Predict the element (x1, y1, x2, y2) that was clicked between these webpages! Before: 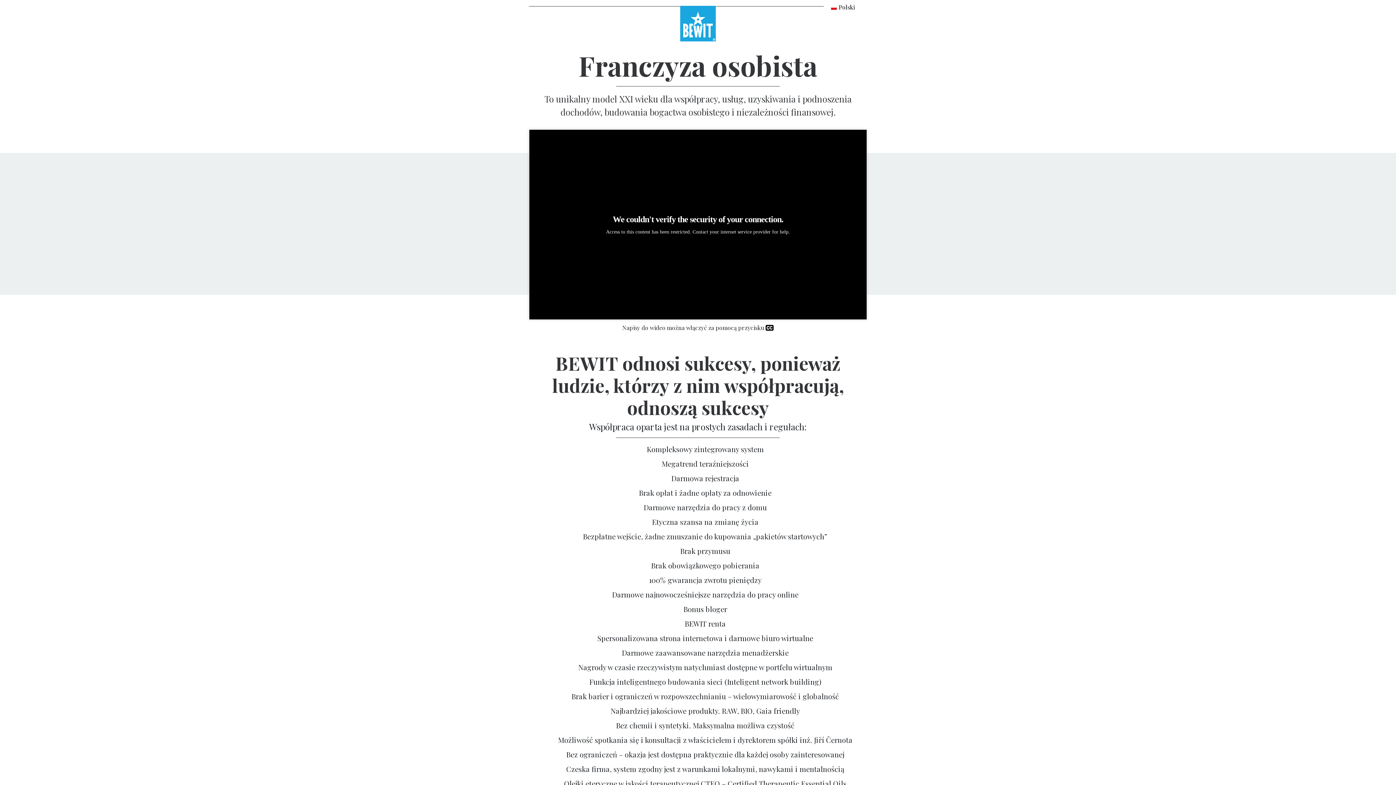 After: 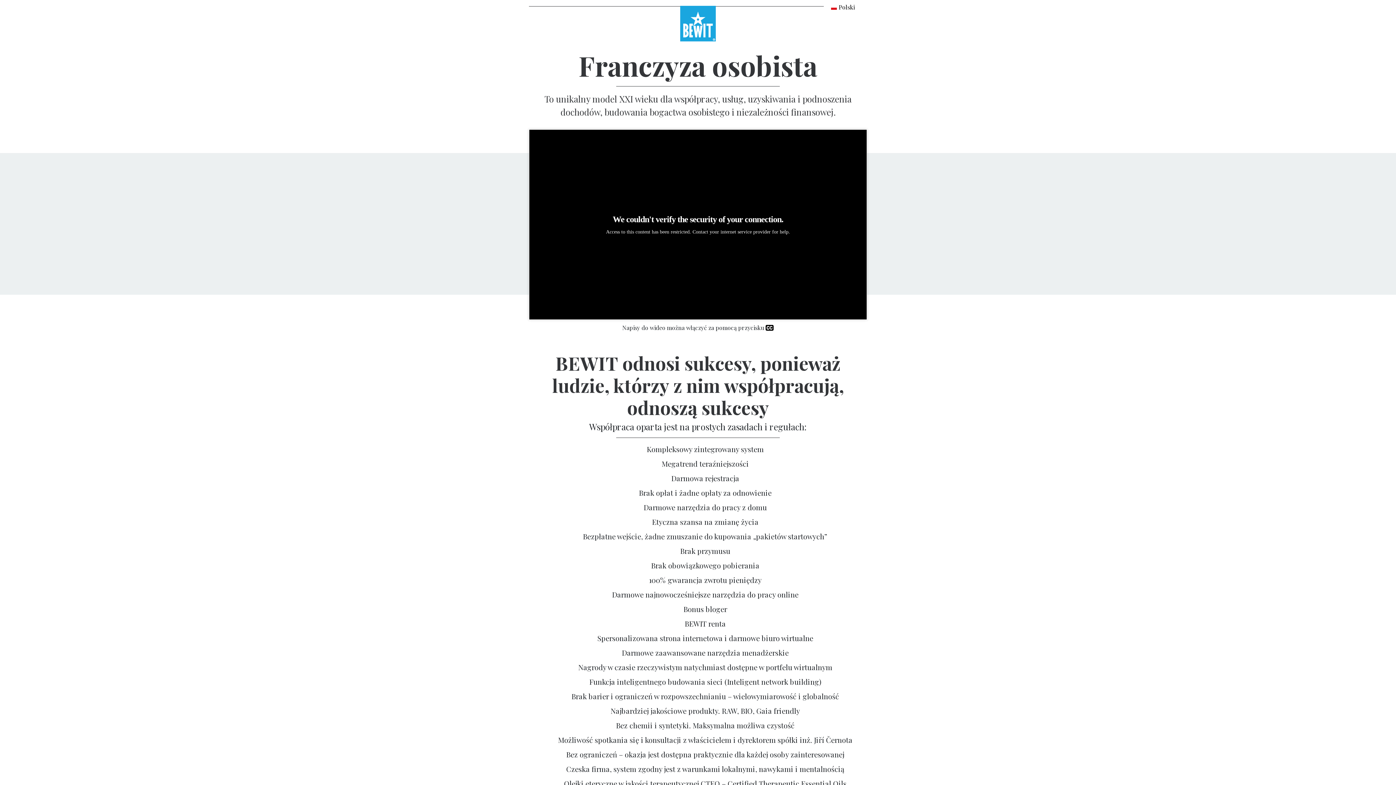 Action: bbox: (823, 0, 872, 14) label: Polski